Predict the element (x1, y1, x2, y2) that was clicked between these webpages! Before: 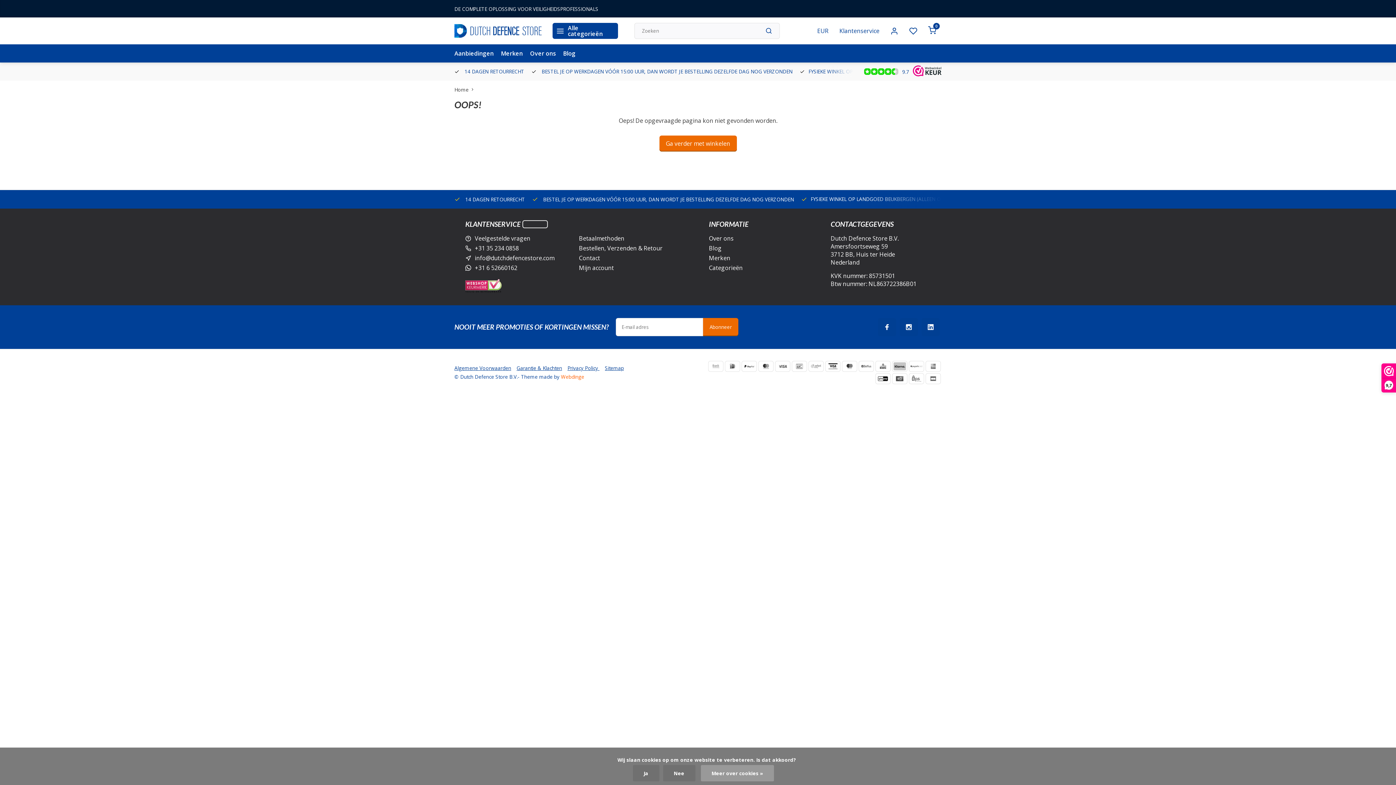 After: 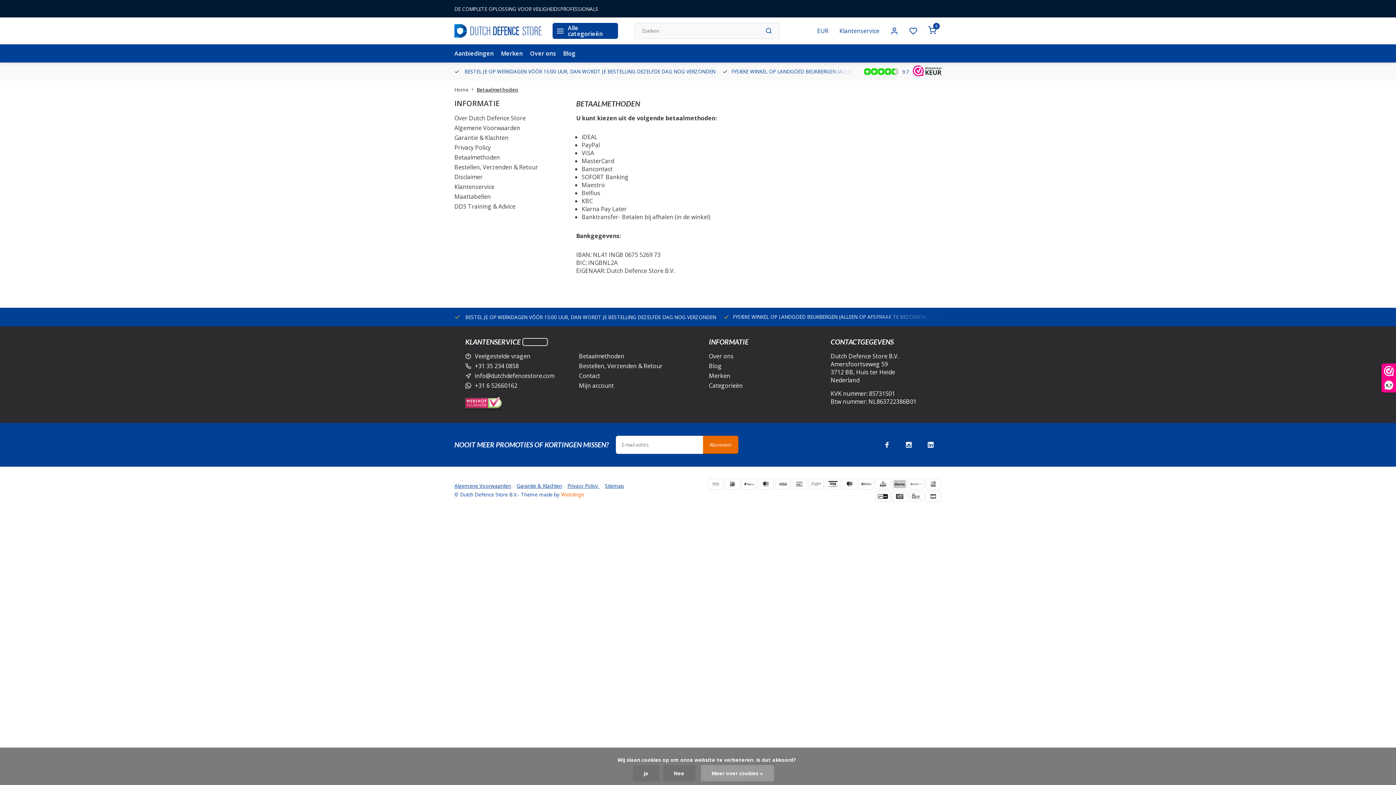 Action: bbox: (842, 361, 857, 371)